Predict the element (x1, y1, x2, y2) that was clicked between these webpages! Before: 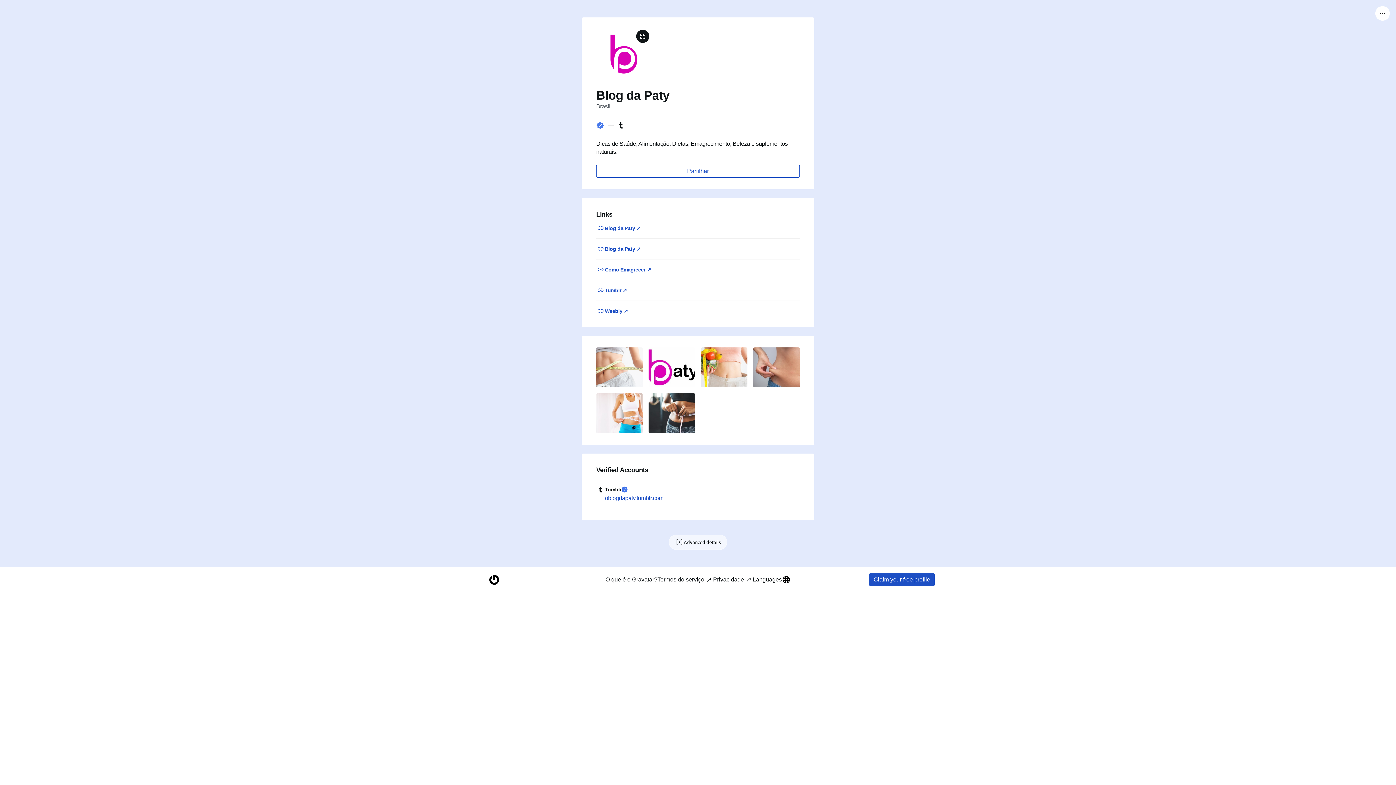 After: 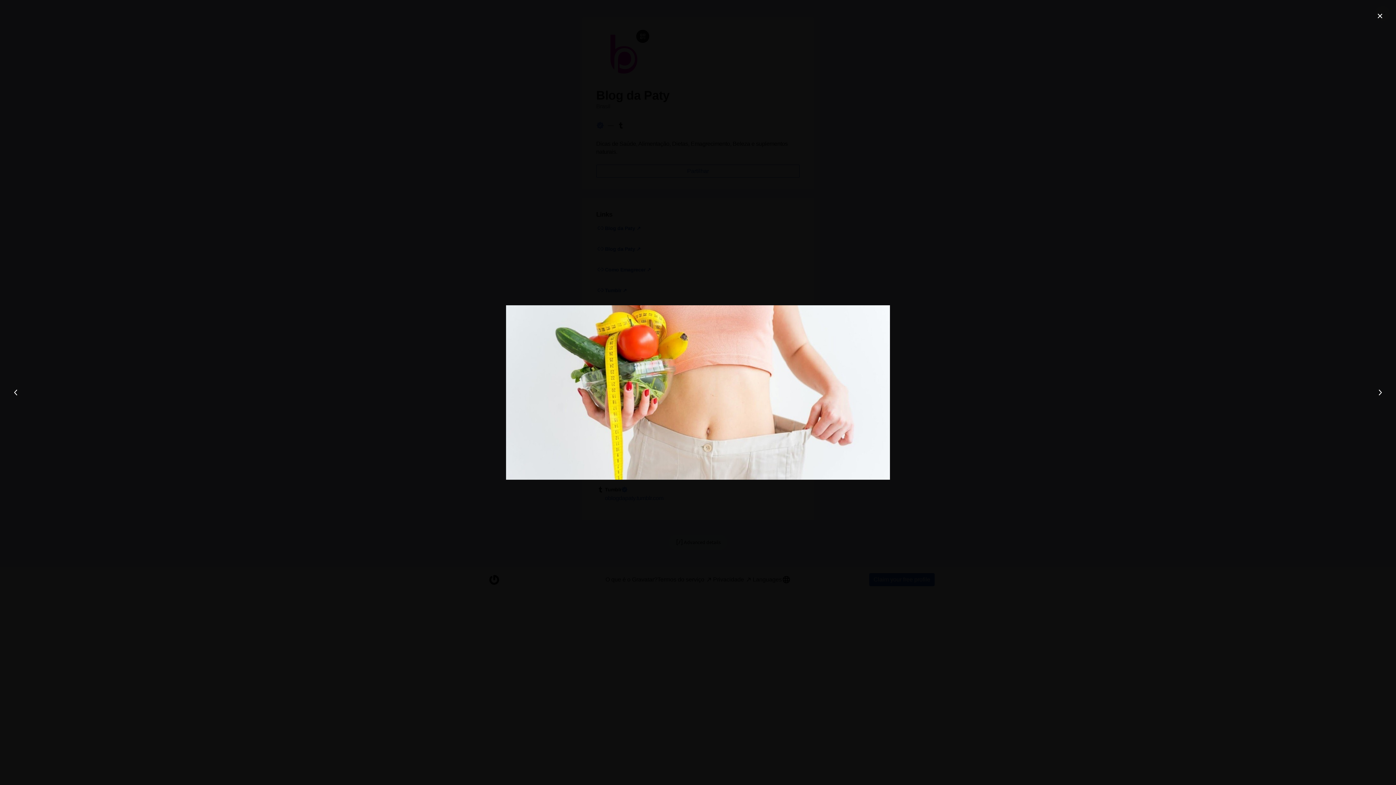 Action: bbox: (701, 347, 747, 387)